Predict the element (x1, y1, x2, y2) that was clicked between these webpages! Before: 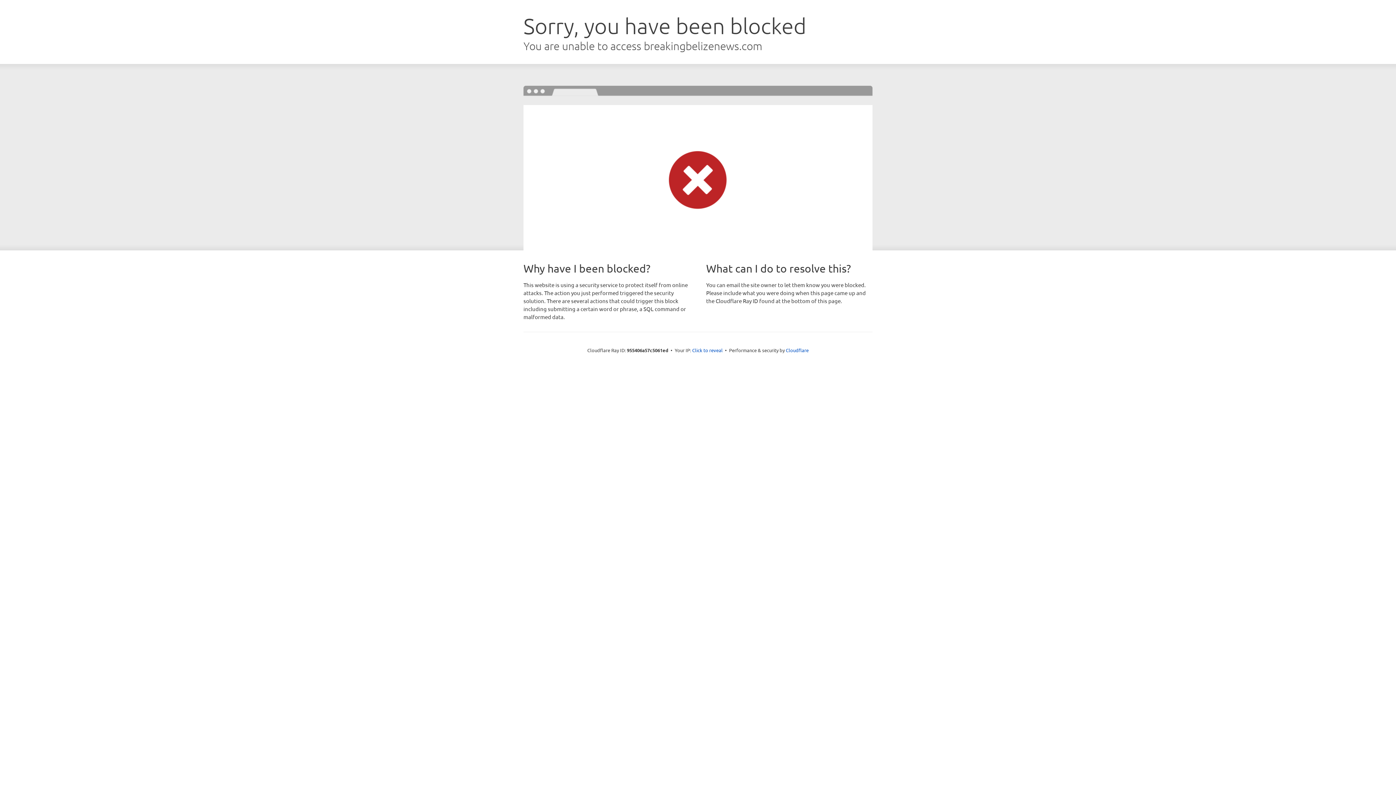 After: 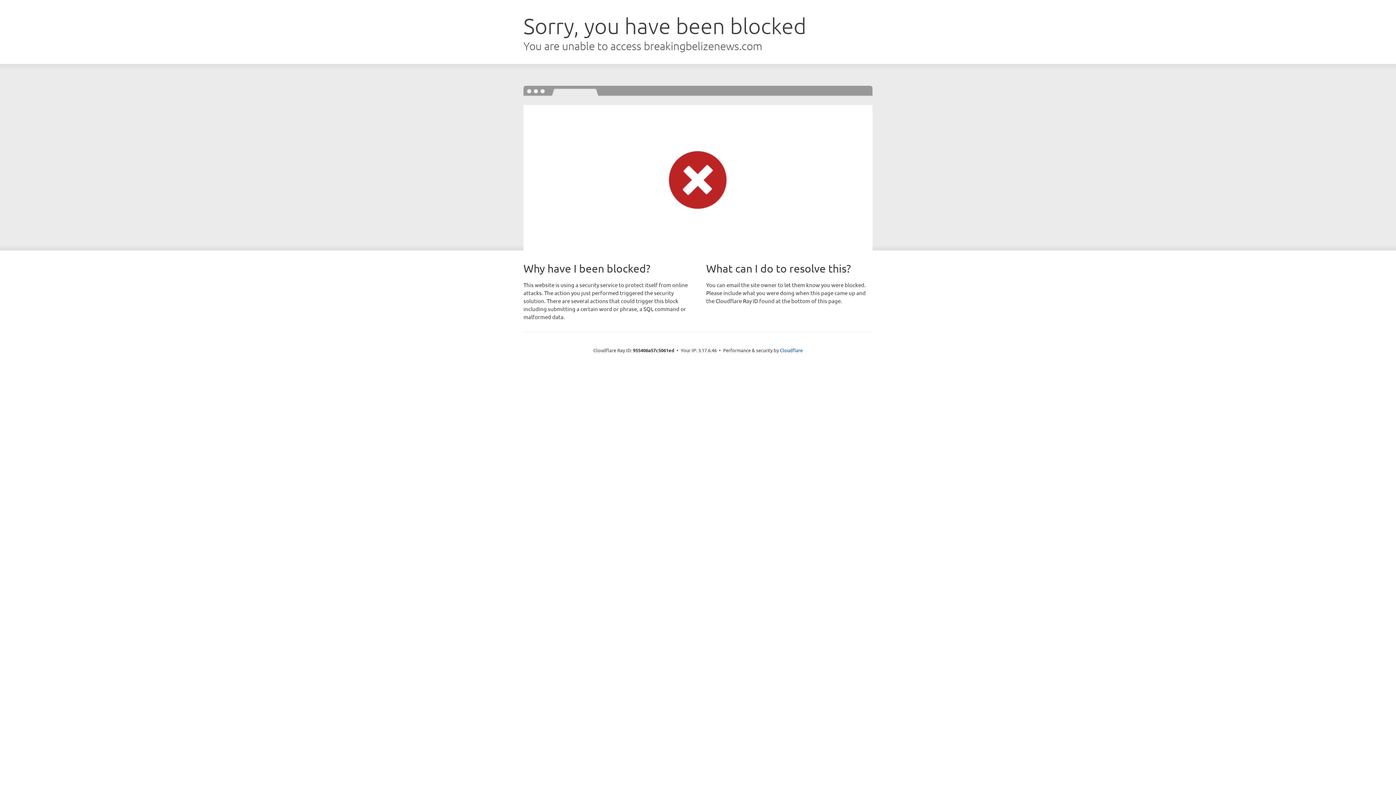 Action: bbox: (692, 346, 722, 353) label: Click to reveal